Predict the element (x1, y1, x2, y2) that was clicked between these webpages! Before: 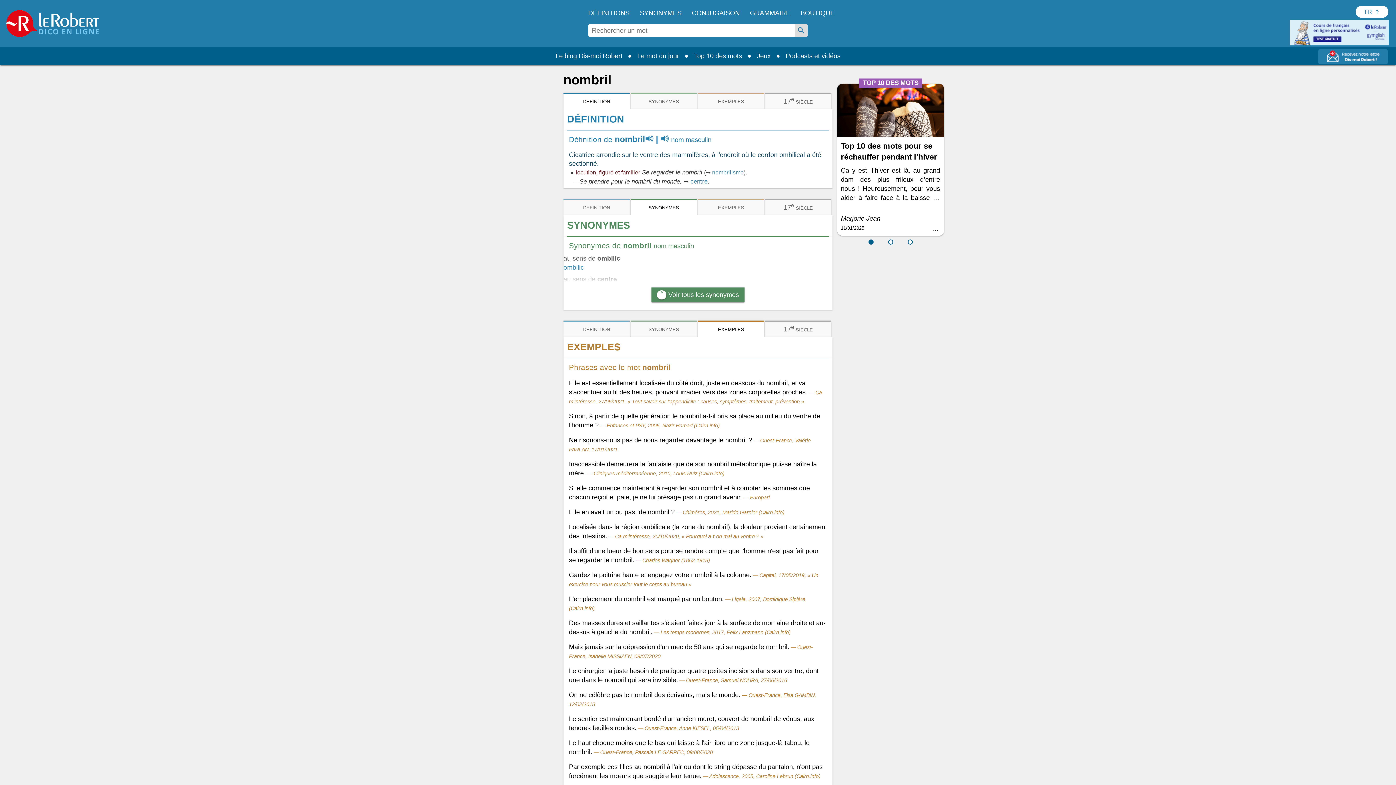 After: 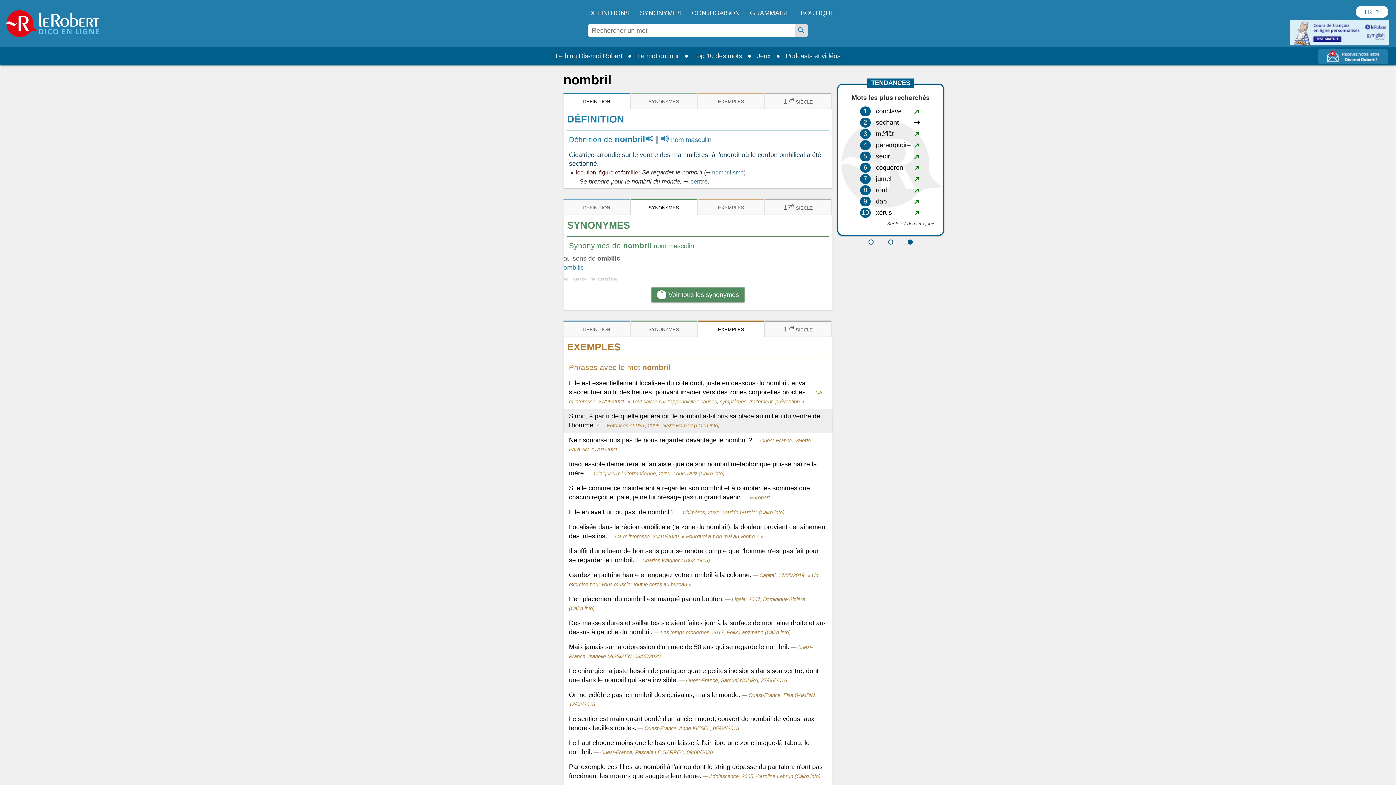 Action: label: Enfances et PSY, 2005, Nazir Hamad (Cairn.info) bbox: (598, 422, 720, 428)